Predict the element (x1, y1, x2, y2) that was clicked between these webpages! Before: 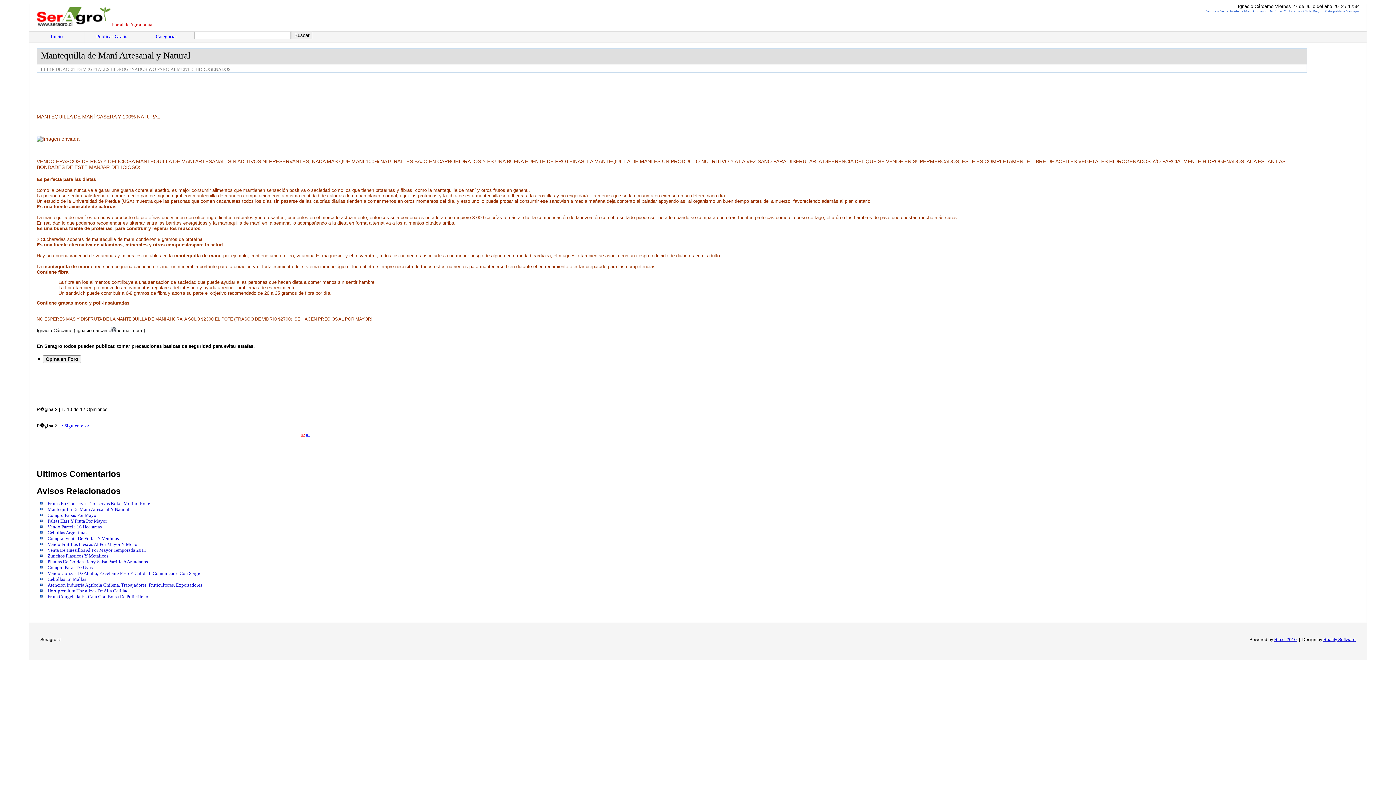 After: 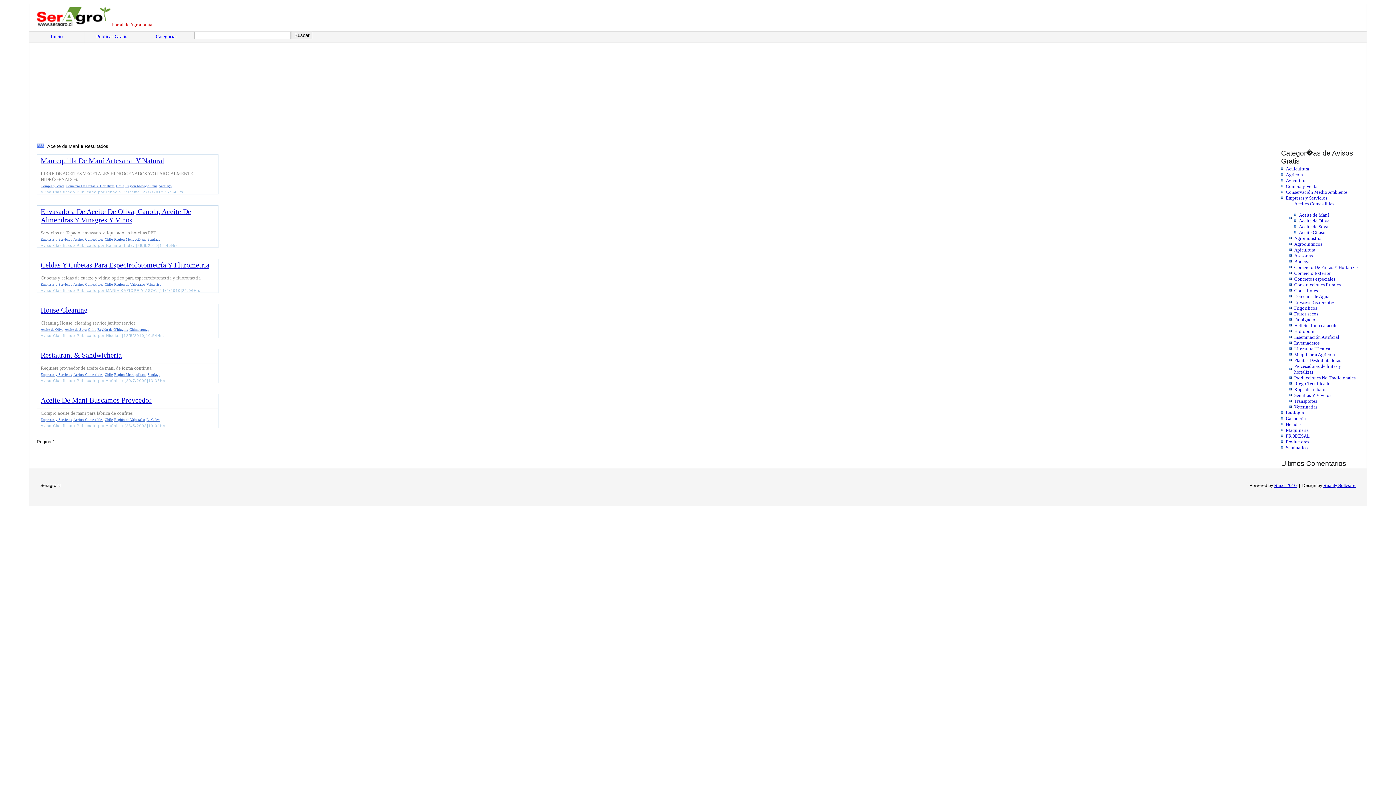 Action: label: Aceite de Maní bbox: (1229, 9, 1252, 13)